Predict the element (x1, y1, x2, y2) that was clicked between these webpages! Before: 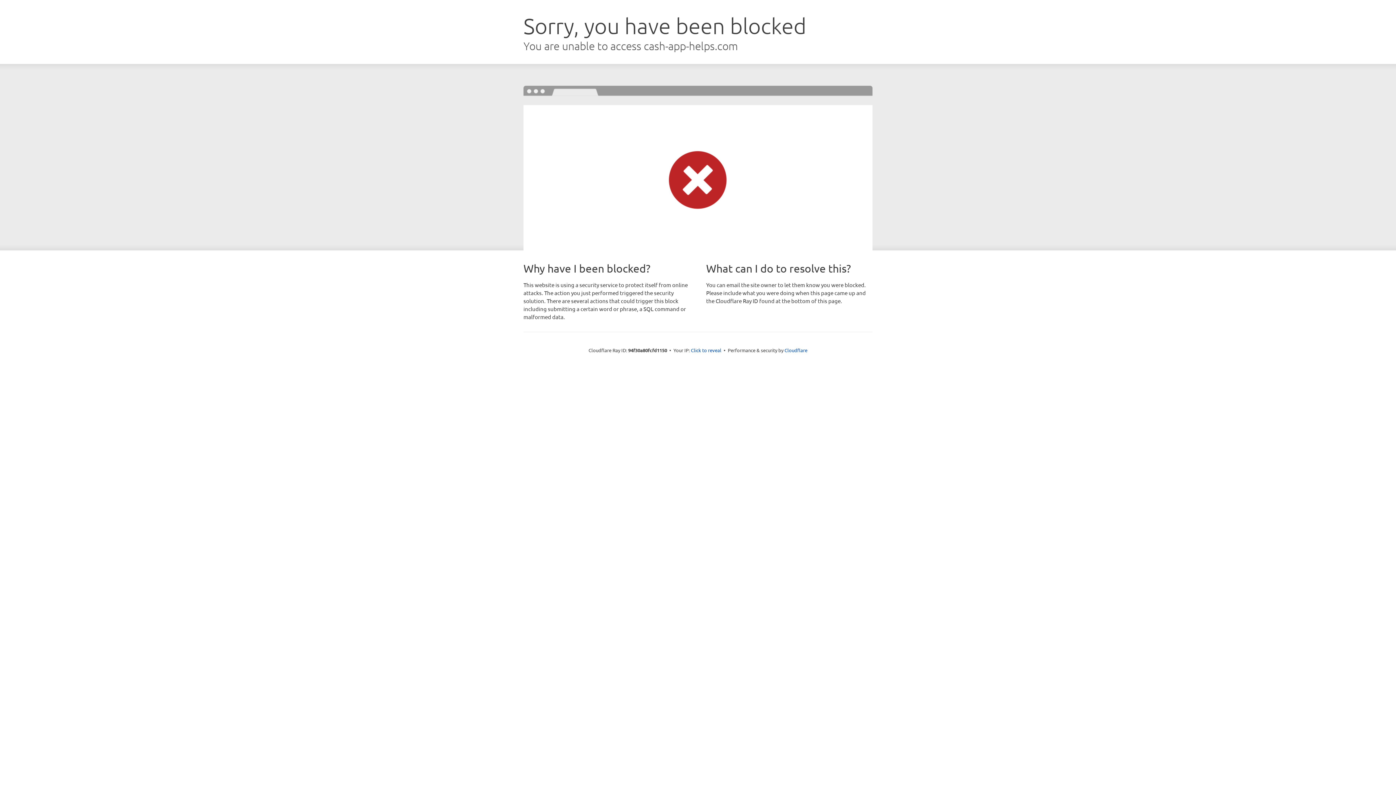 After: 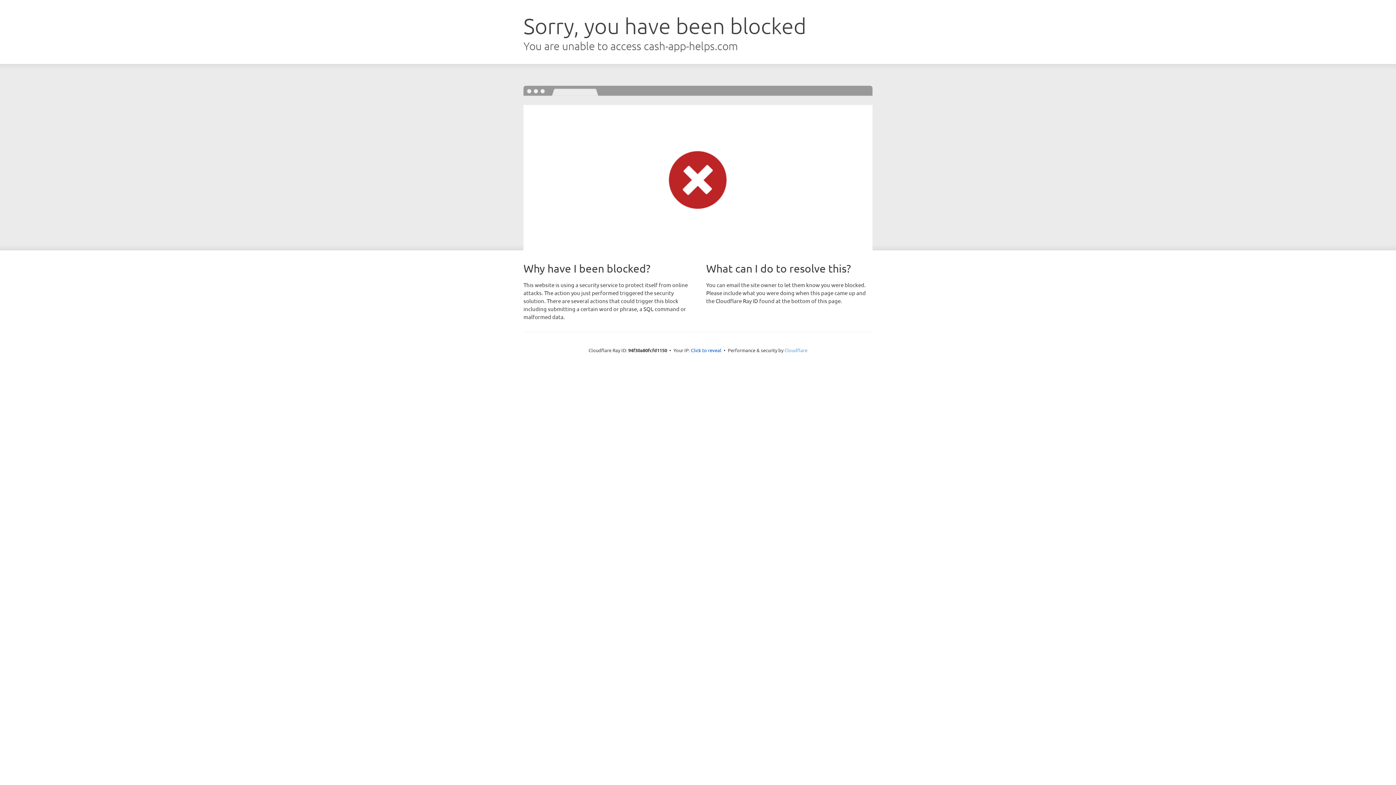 Action: bbox: (784, 347, 807, 353) label: Cloudflare